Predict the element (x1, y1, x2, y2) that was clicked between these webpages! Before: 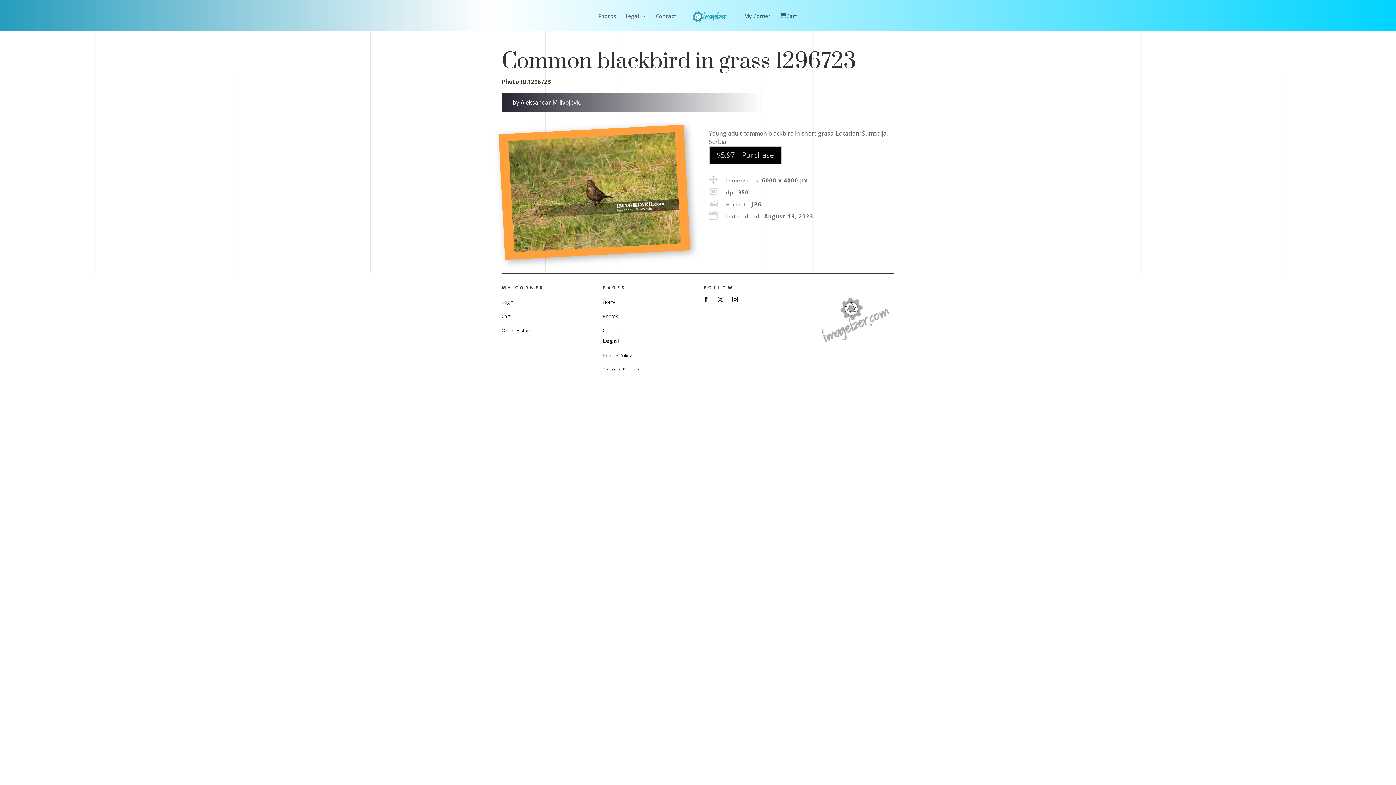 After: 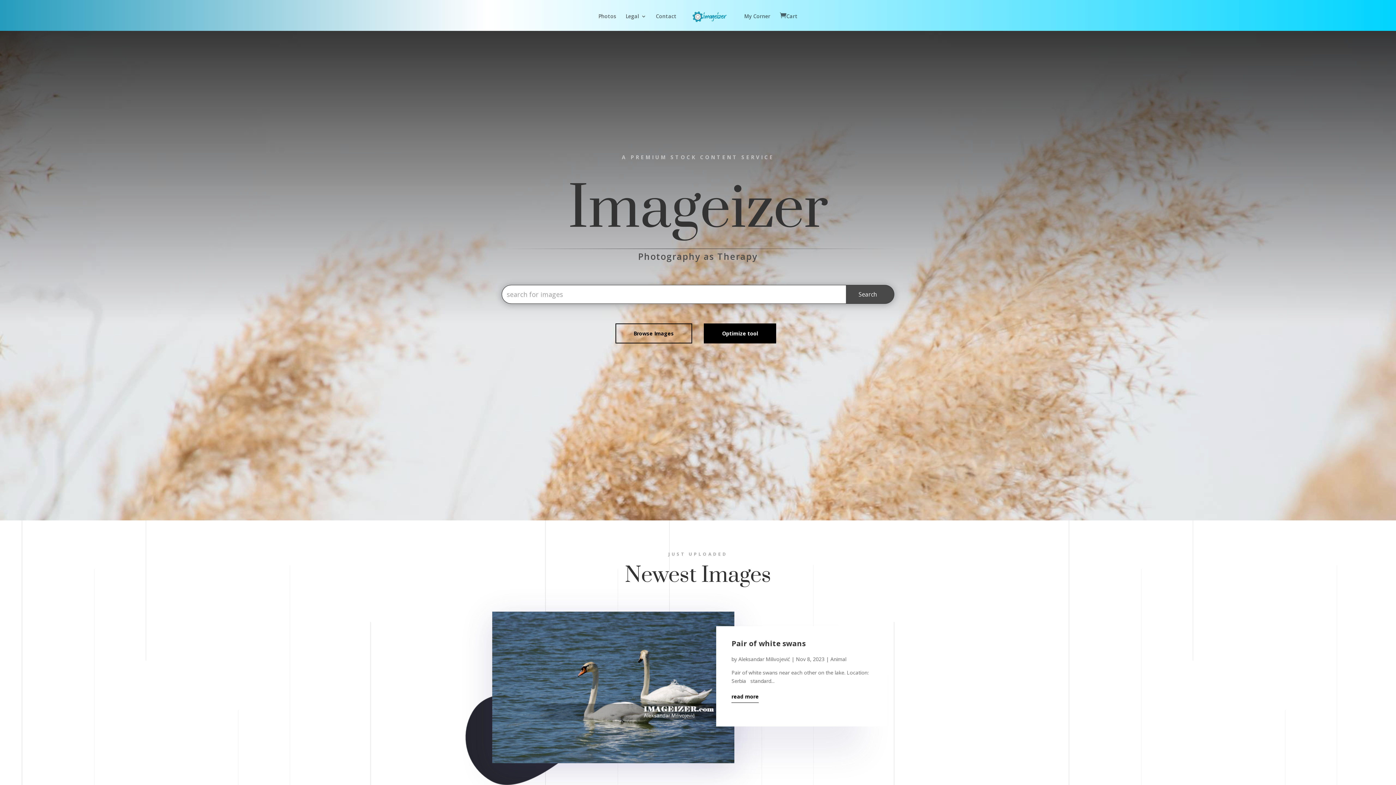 Action: bbox: (684, 10, 734, 34)